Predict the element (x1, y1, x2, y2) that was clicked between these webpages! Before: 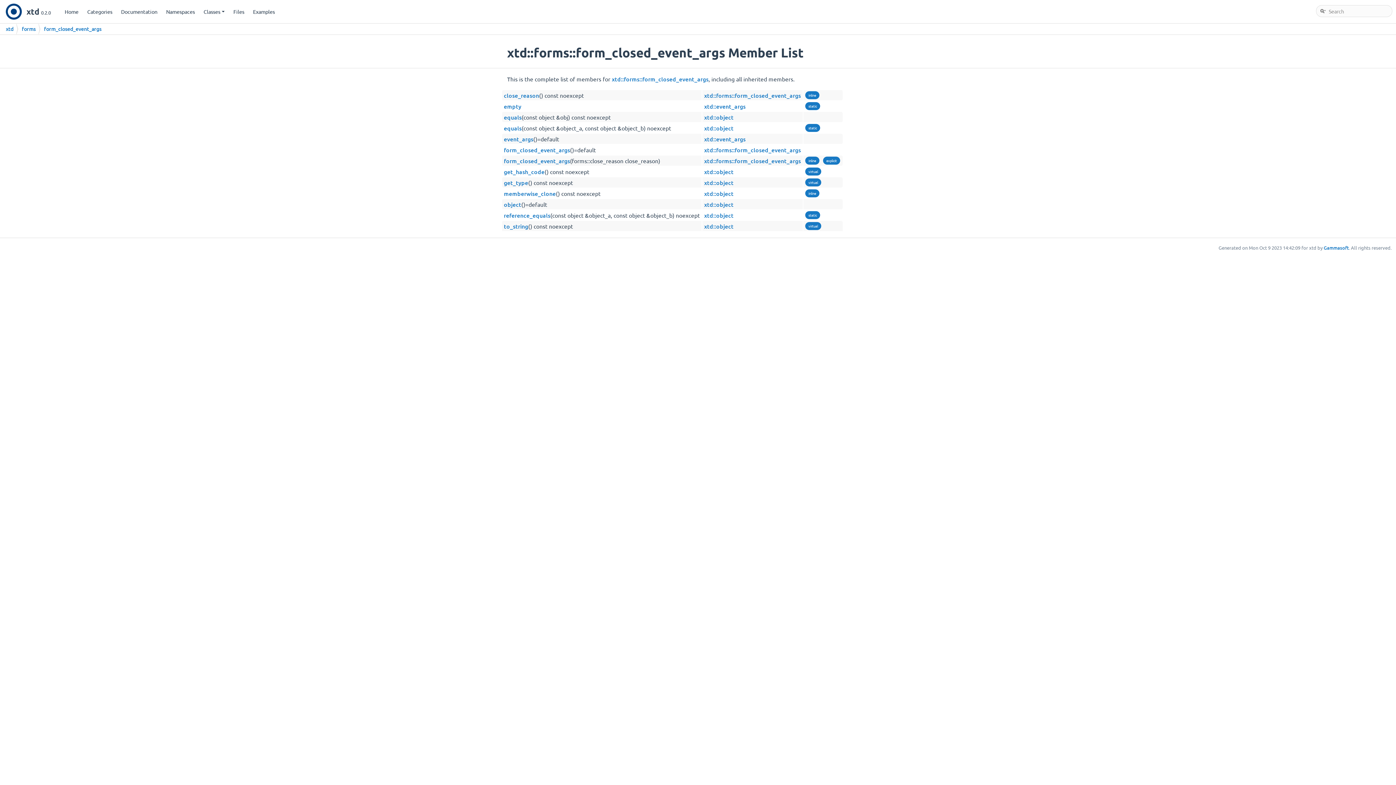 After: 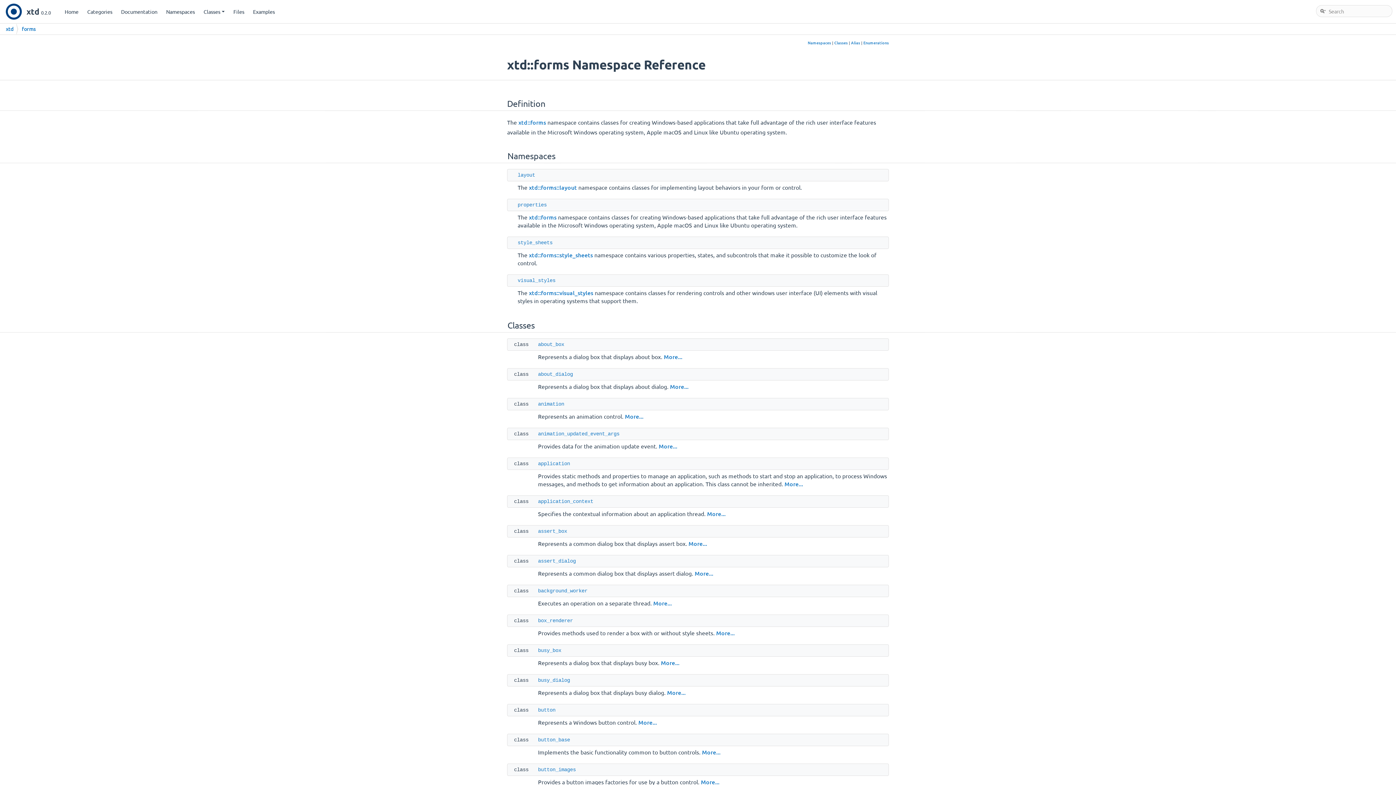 Action: bbox: (21, 23, 35, 35) label: forms